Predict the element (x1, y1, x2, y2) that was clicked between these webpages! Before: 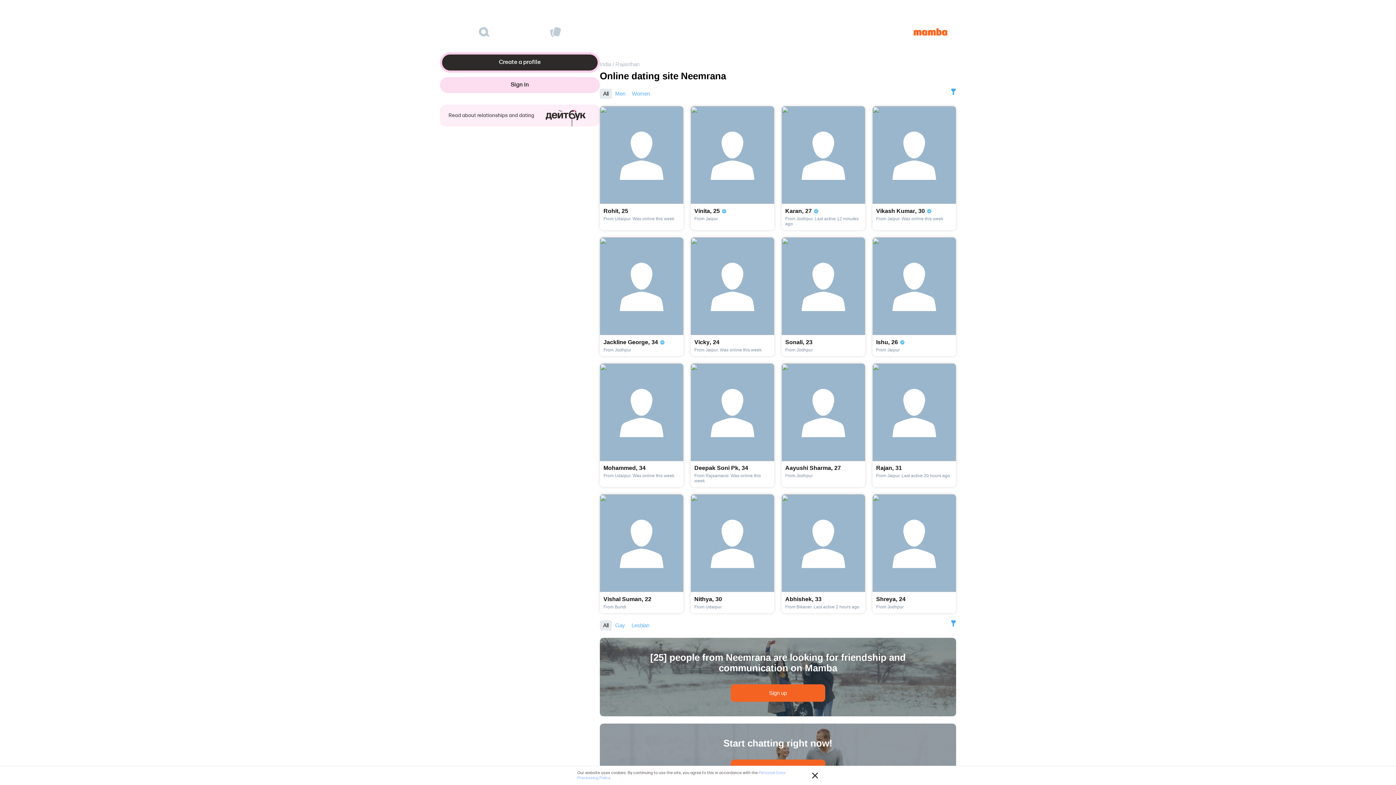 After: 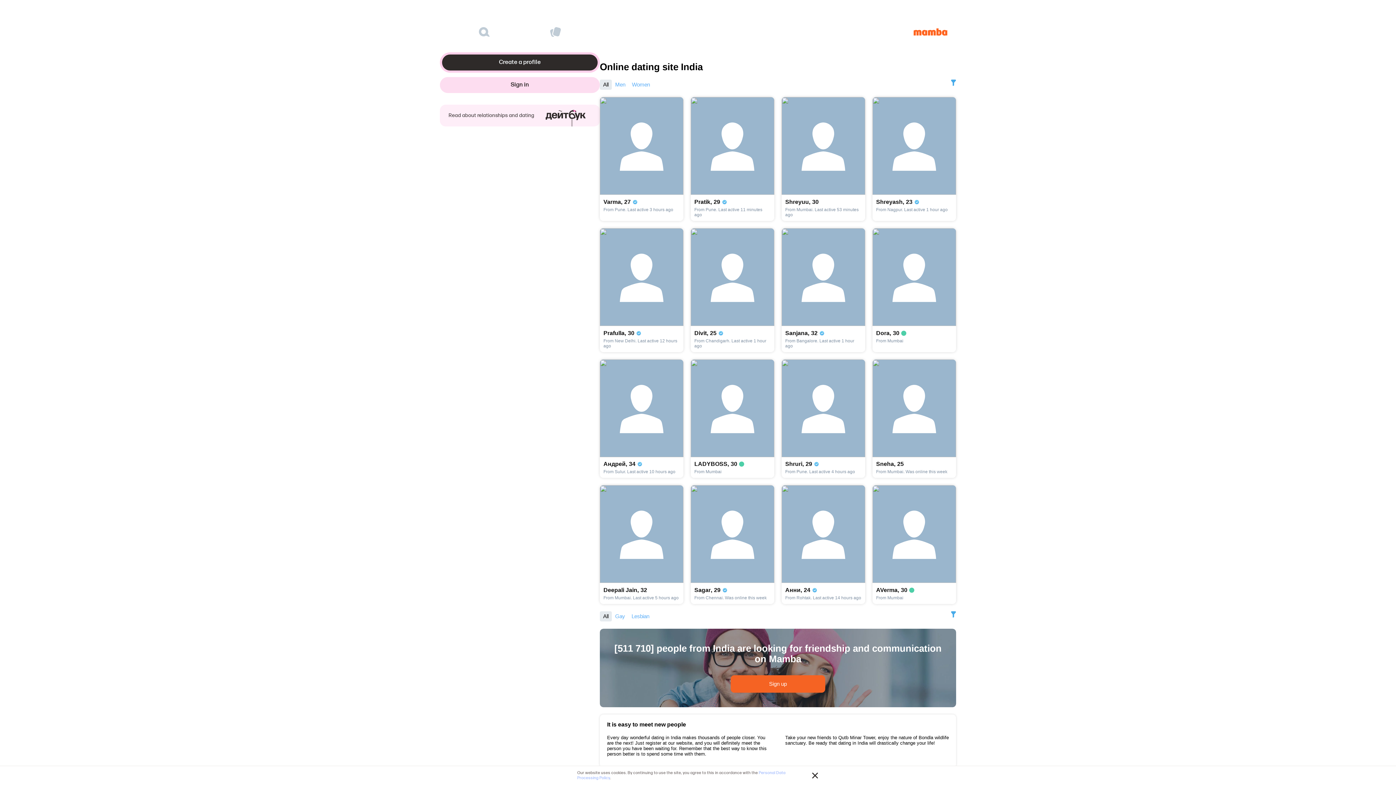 Action: bbox: (600, 59, 615, 68) label: India/